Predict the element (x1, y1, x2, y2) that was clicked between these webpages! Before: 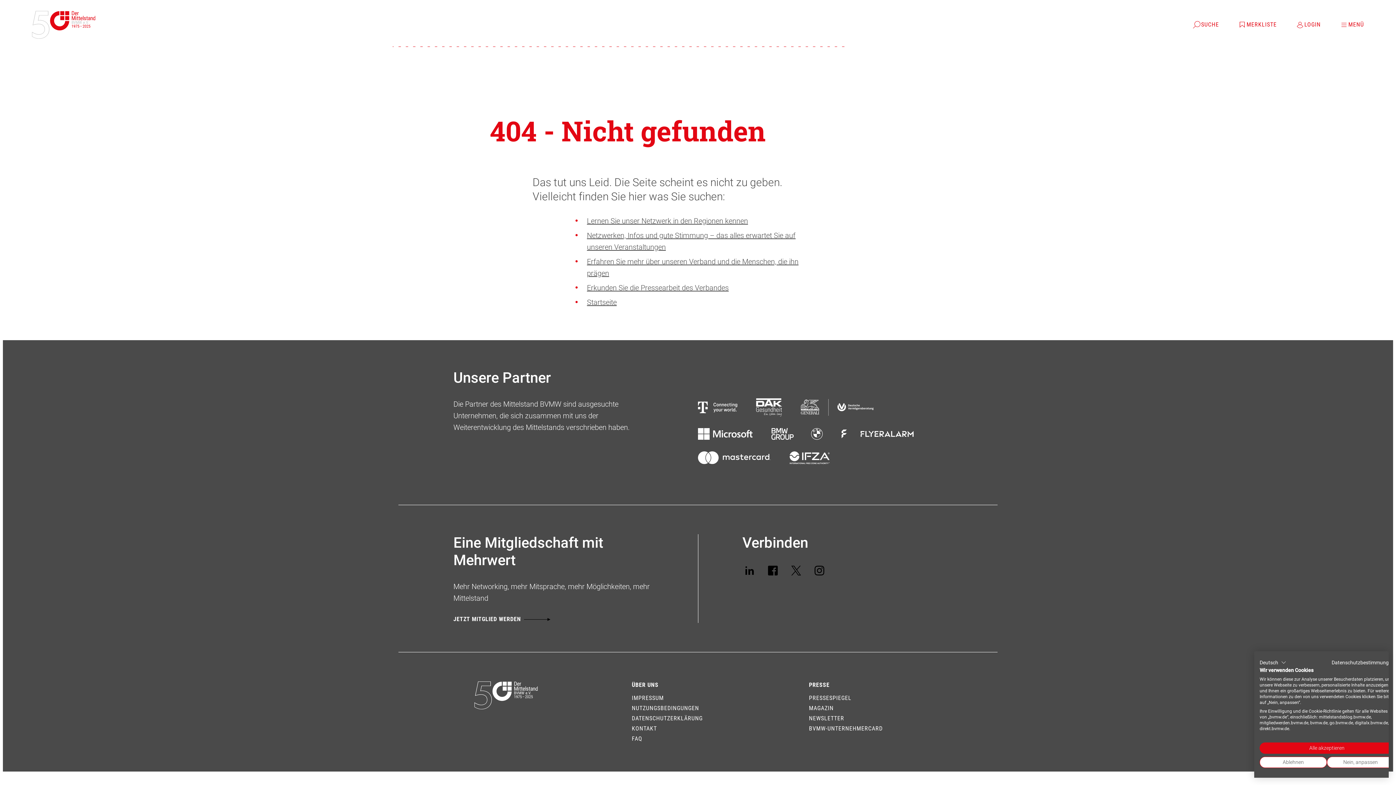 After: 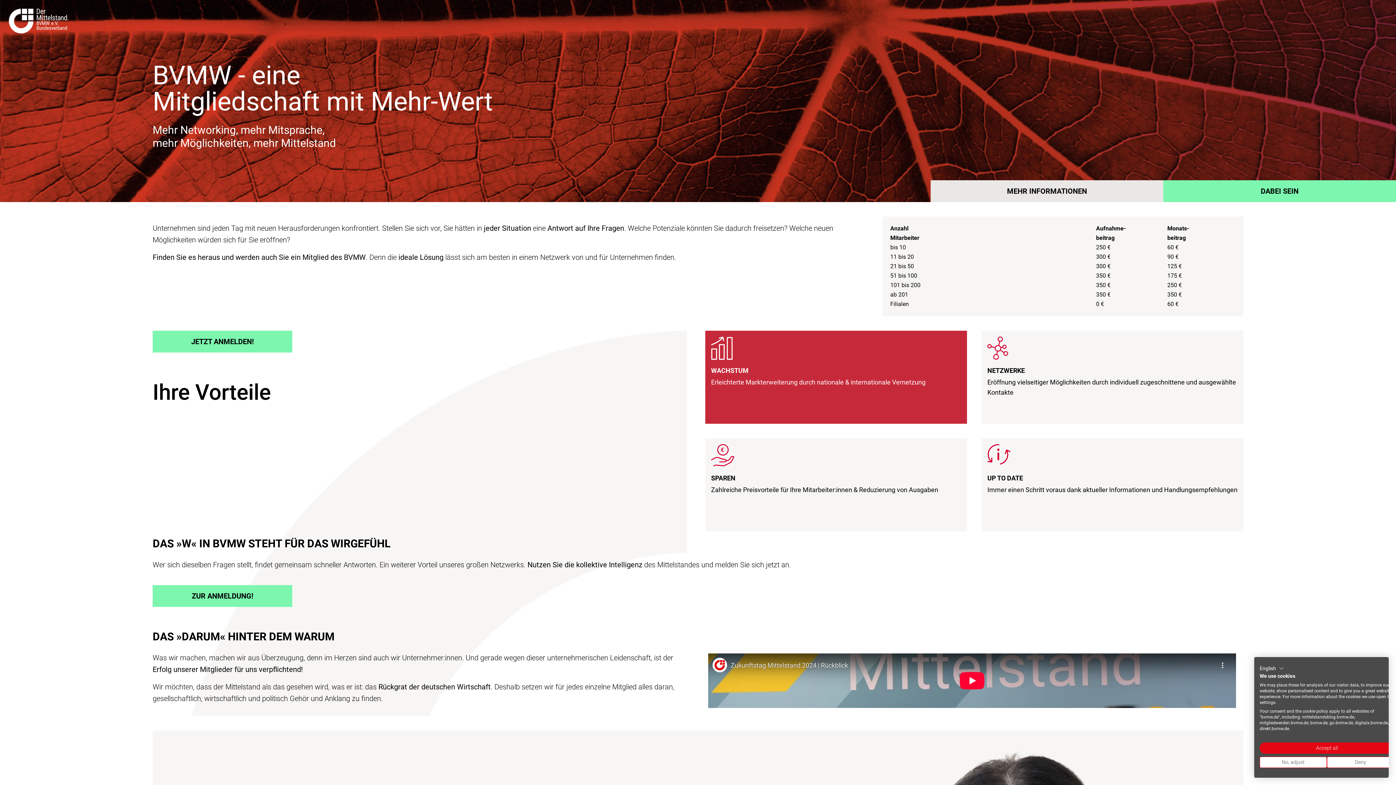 Action: bbox: (453, 616, 553, 623) label: JETZT MITGLIED WERDEN
﻿